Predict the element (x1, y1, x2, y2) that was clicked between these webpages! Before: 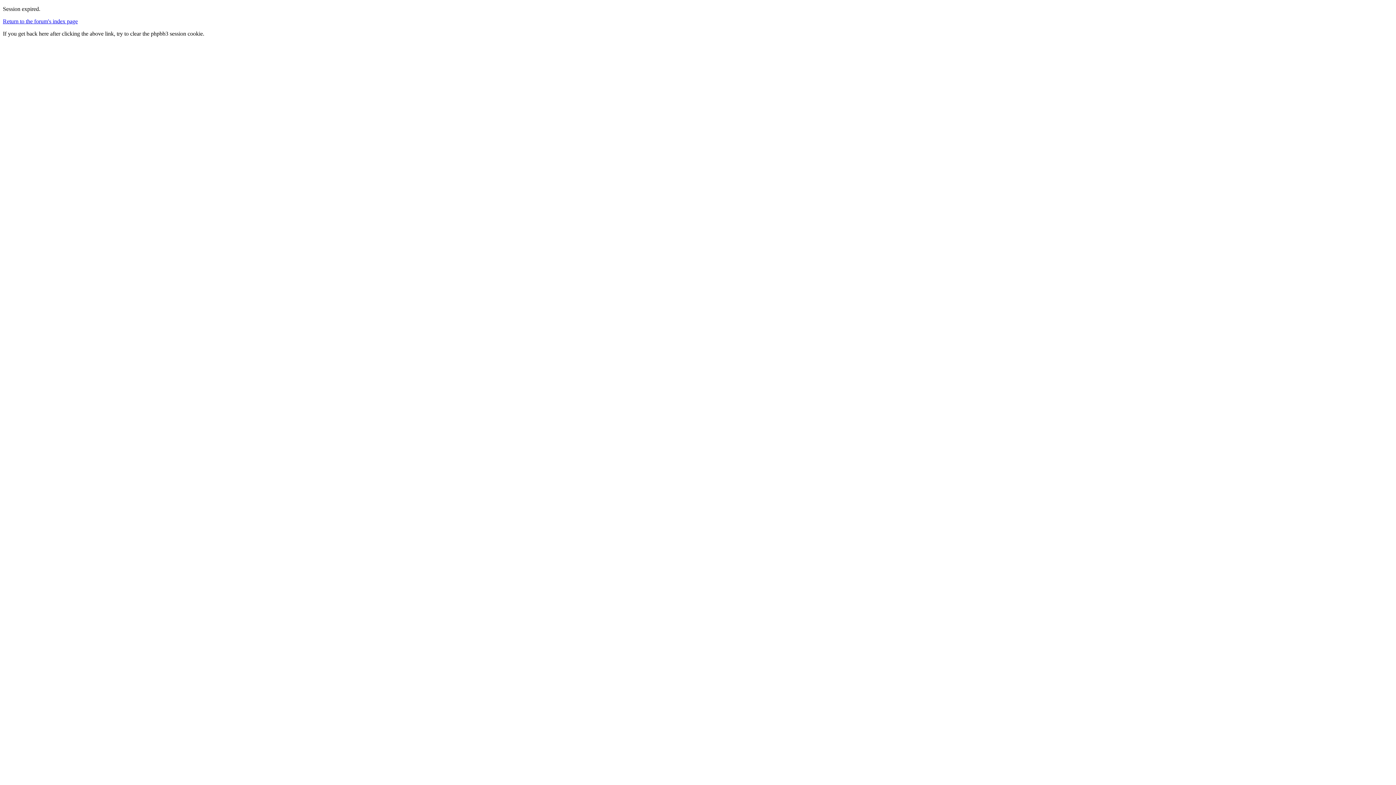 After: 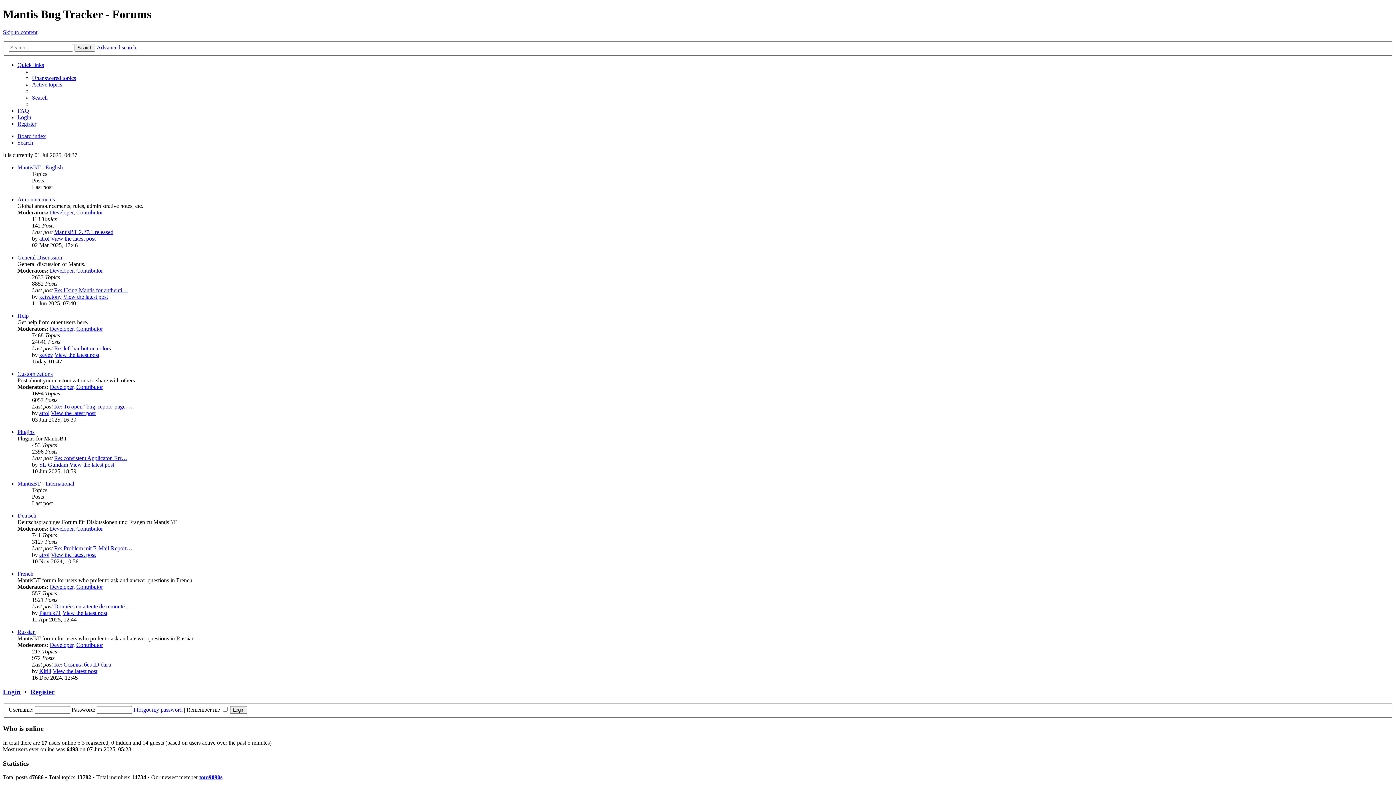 Action: bbox: (2, 18, 77, 24) label: Return to the forum's index page